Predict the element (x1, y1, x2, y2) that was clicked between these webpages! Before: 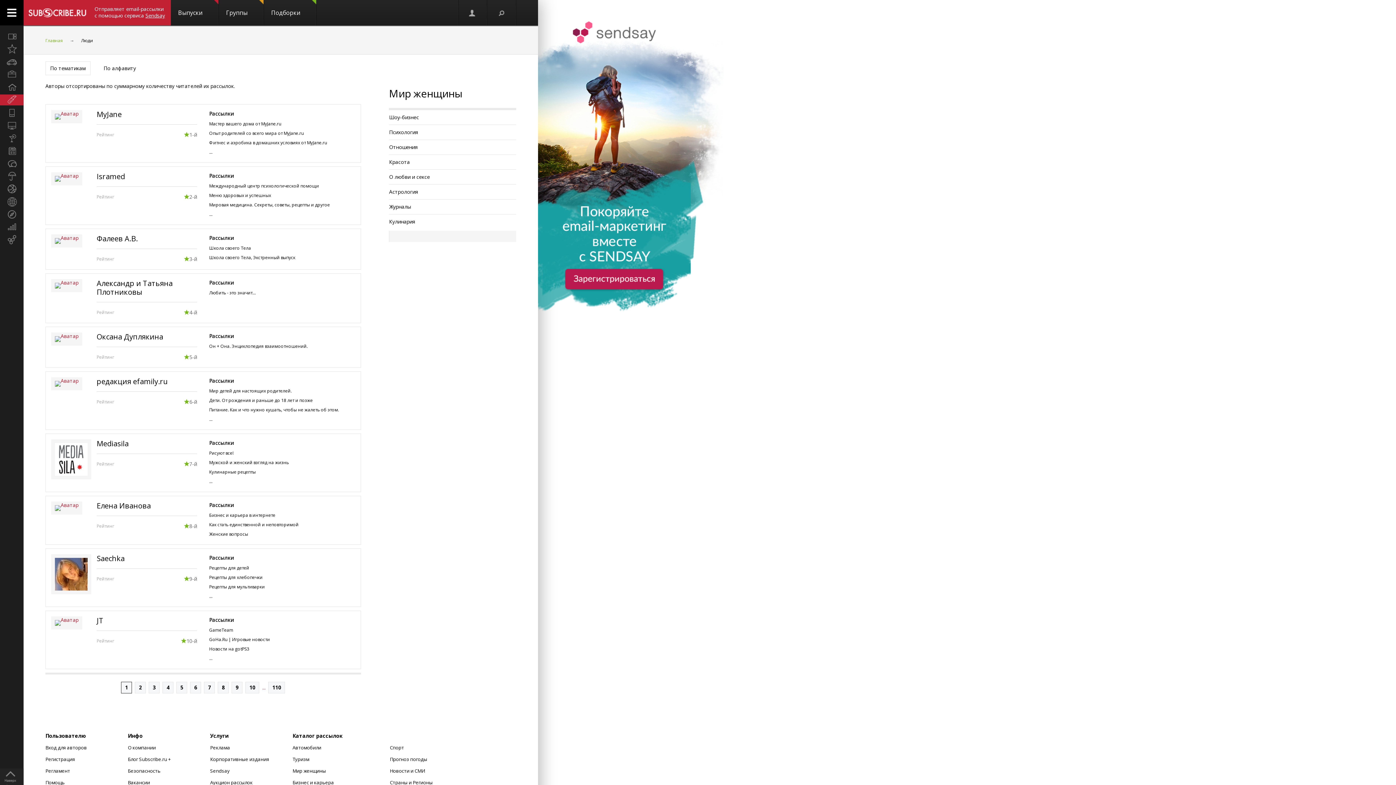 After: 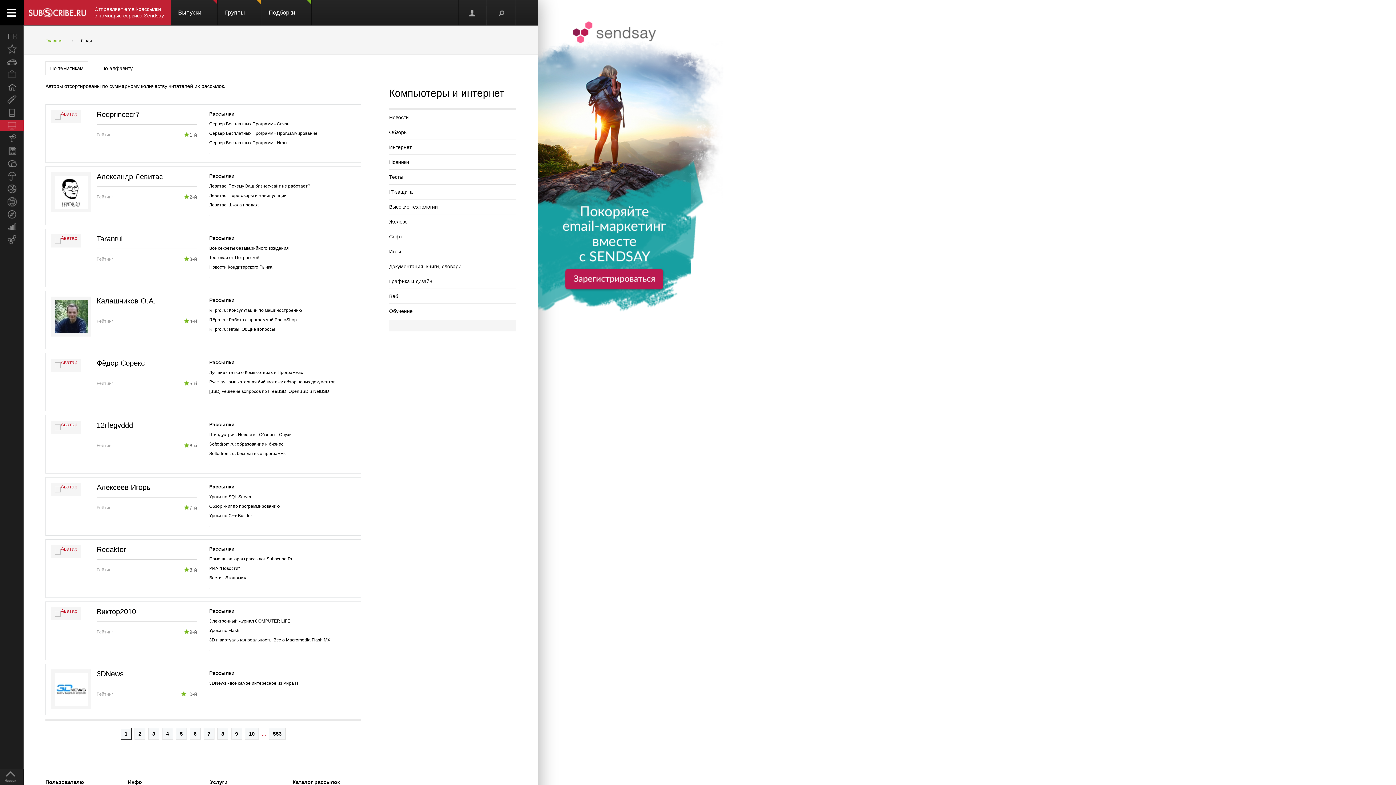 Action: label: Компьютеры и интернет bbox: (0, 120, 23, 130)